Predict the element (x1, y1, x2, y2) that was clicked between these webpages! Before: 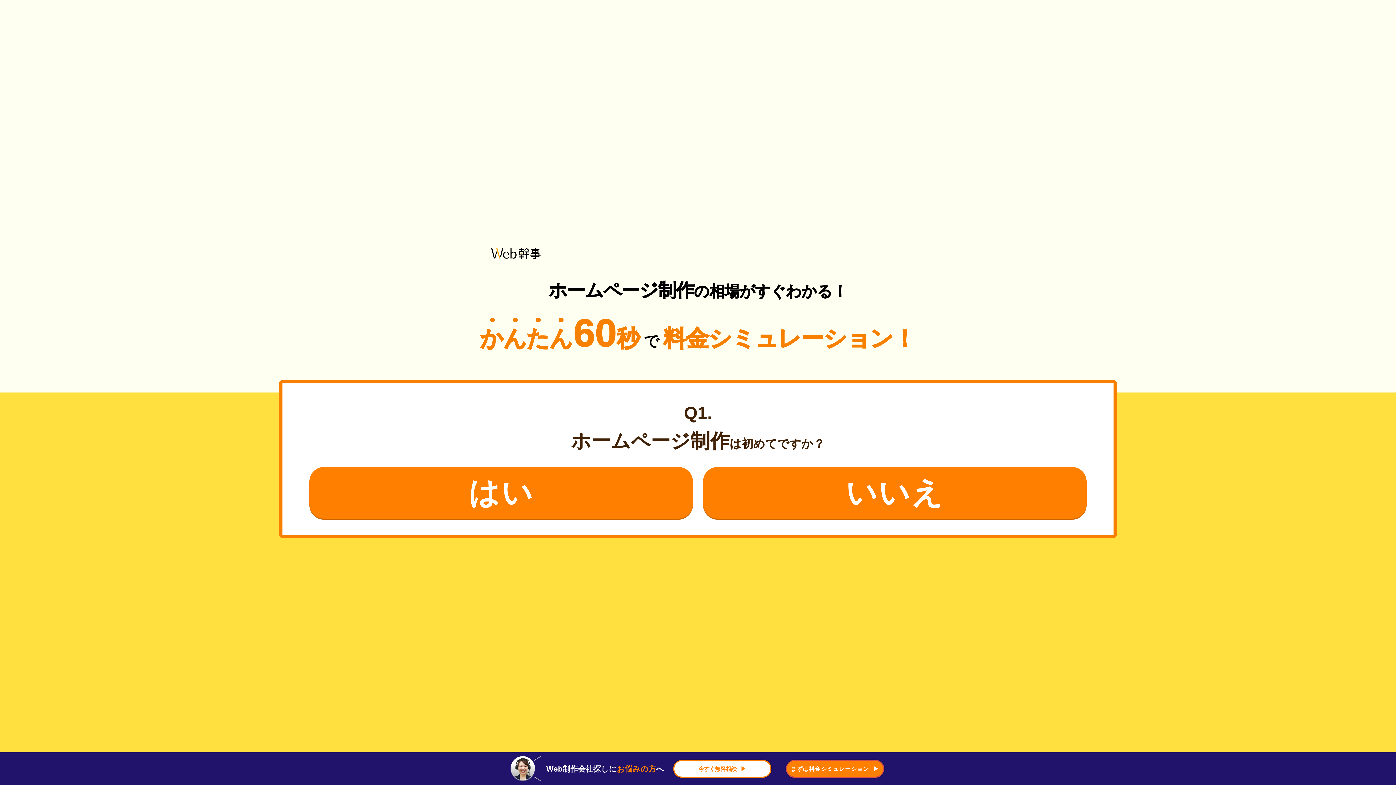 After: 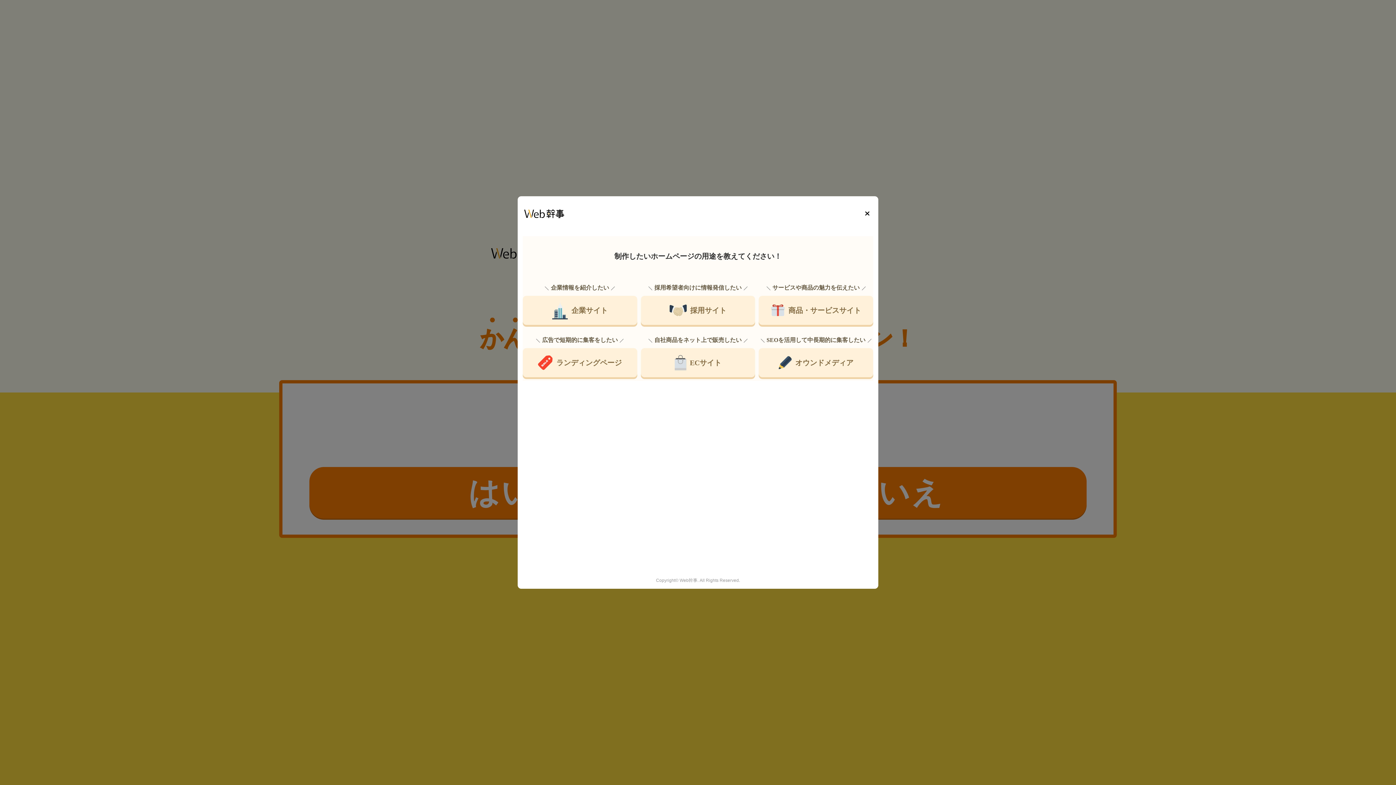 Action: bbox: (309, 467, 693, 518) label: はい